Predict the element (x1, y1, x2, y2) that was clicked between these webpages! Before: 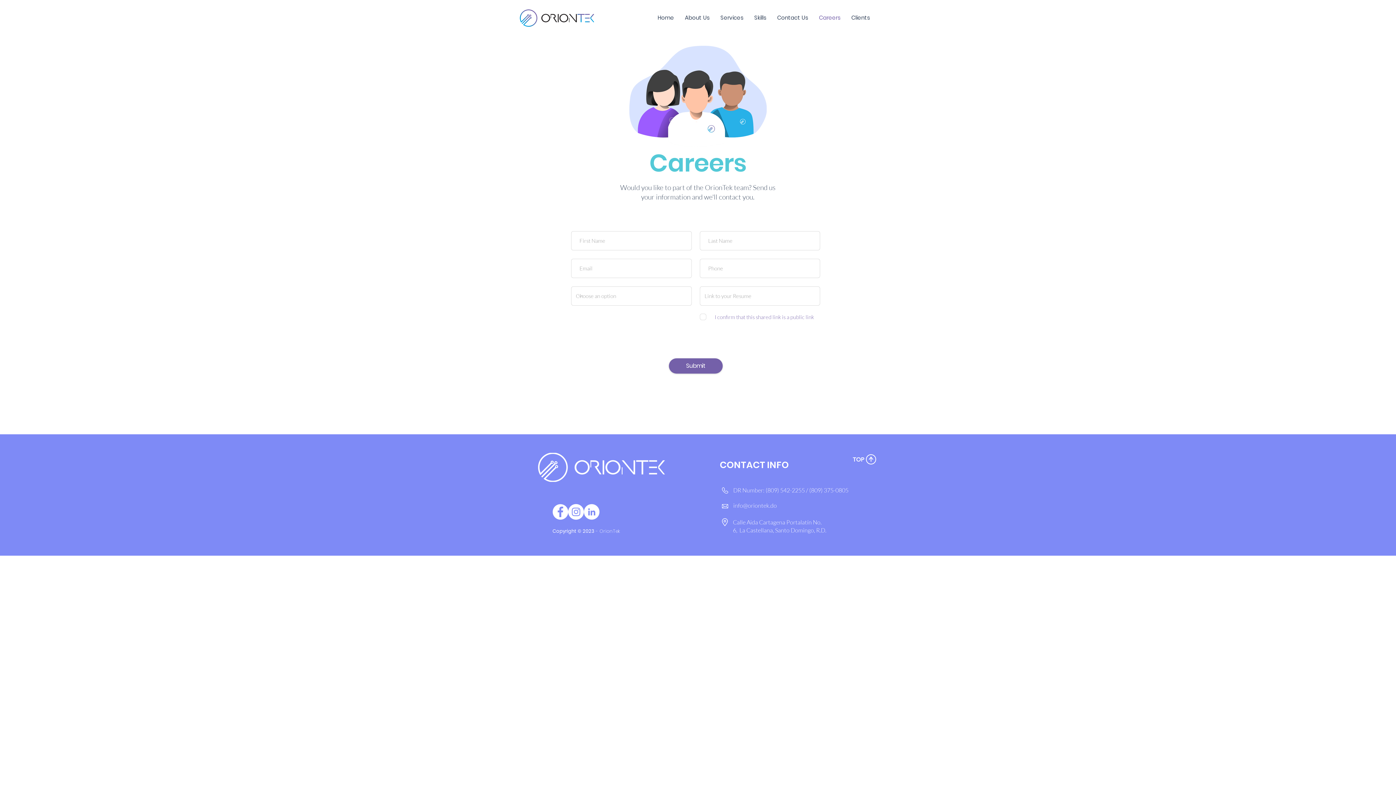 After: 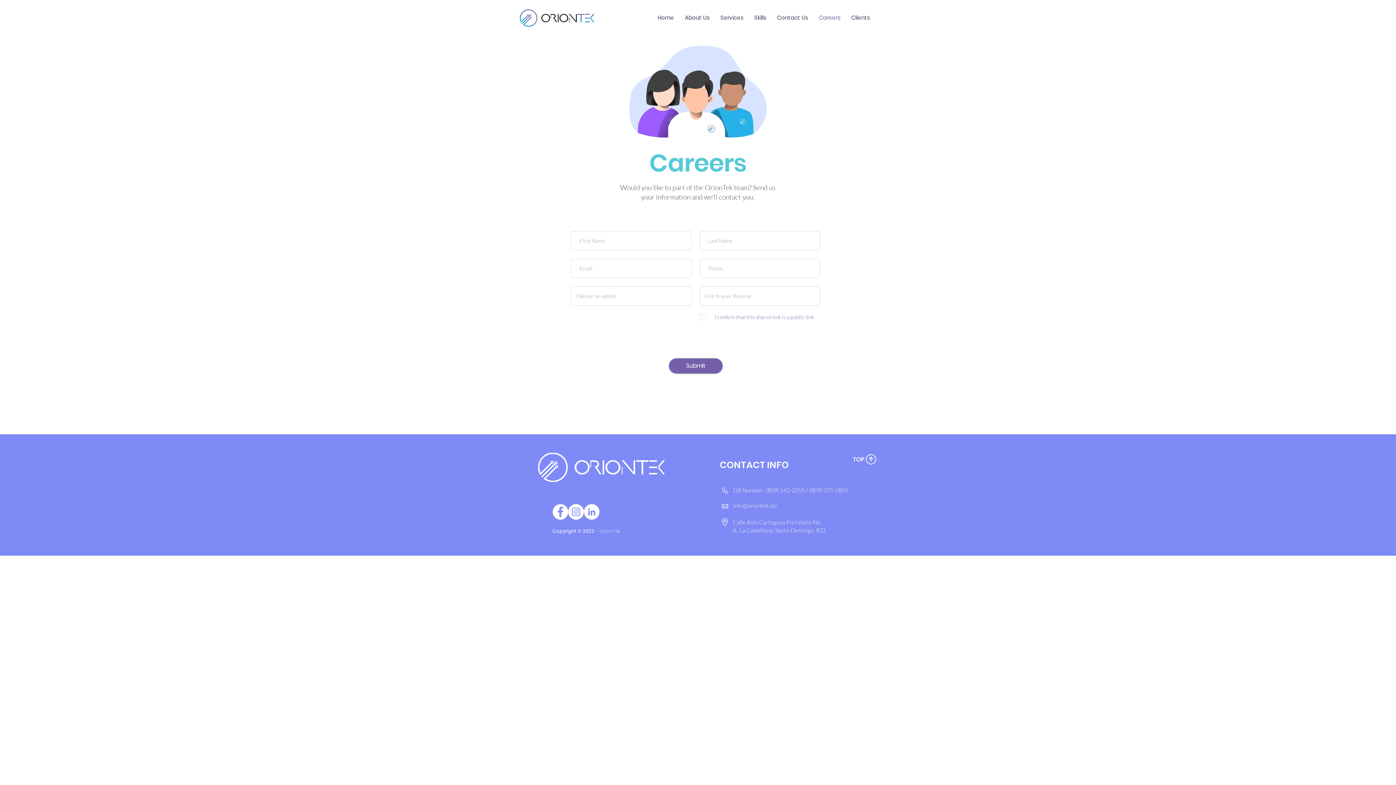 Action: bbox: (568, 504, 584, 520)